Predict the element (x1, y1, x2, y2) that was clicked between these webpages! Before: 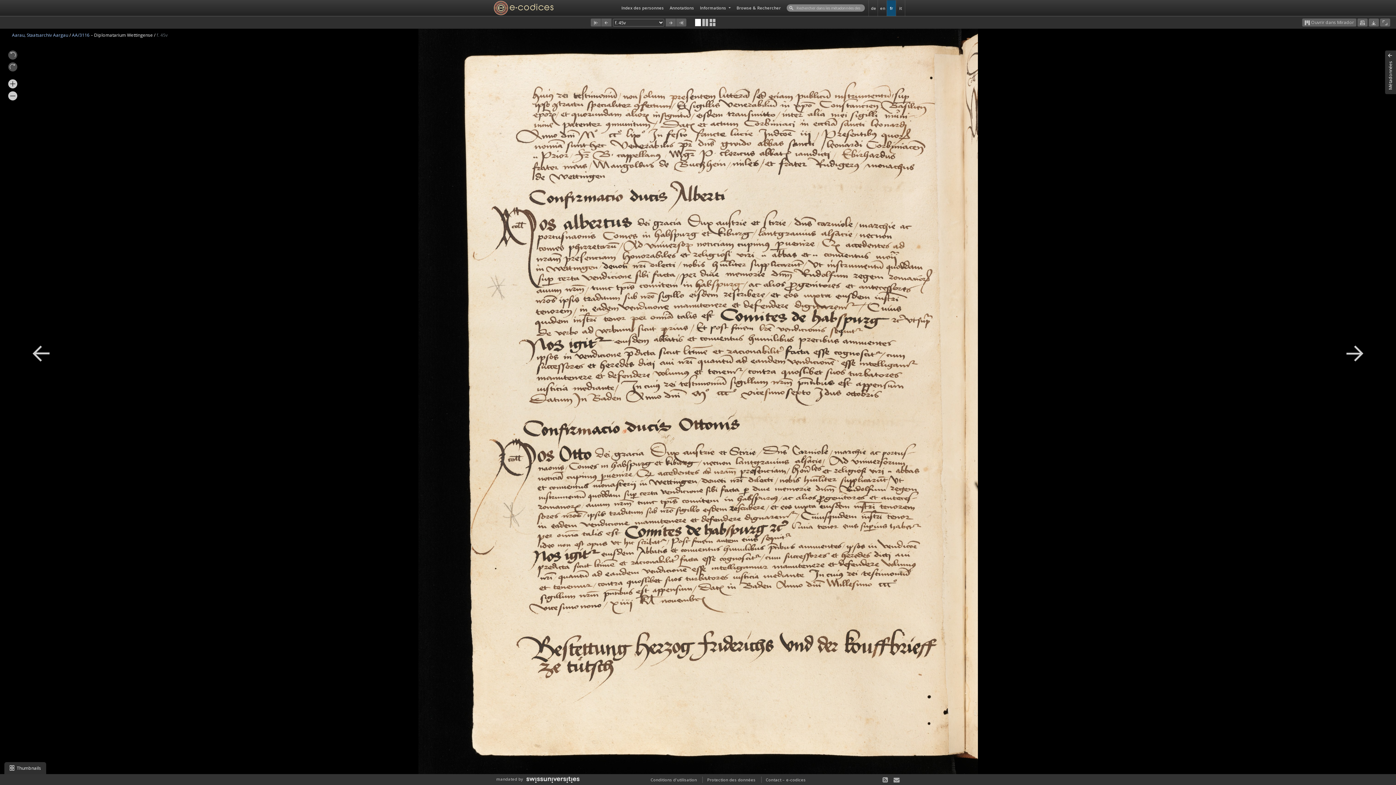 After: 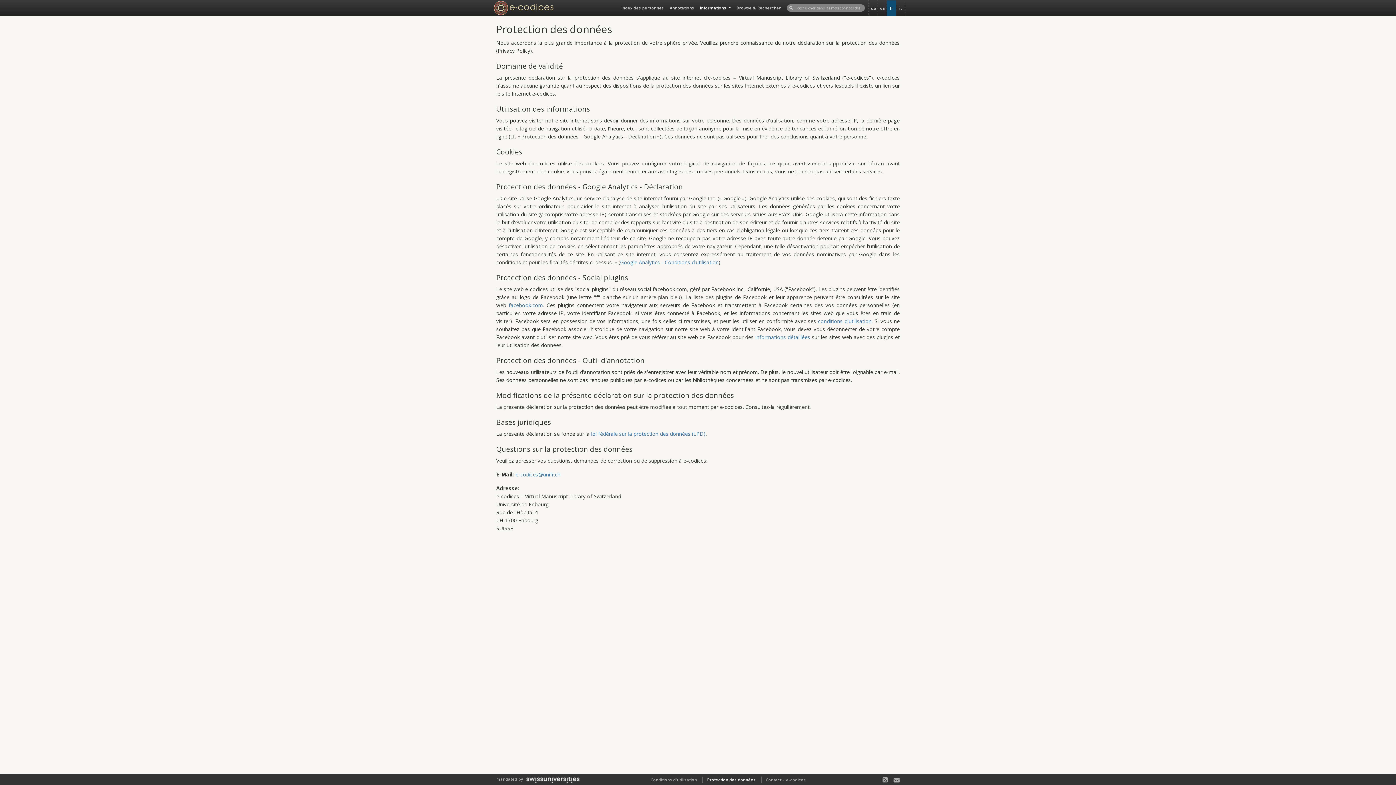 Action: bbox: (707, 777, 755, 782) label: Protection des données